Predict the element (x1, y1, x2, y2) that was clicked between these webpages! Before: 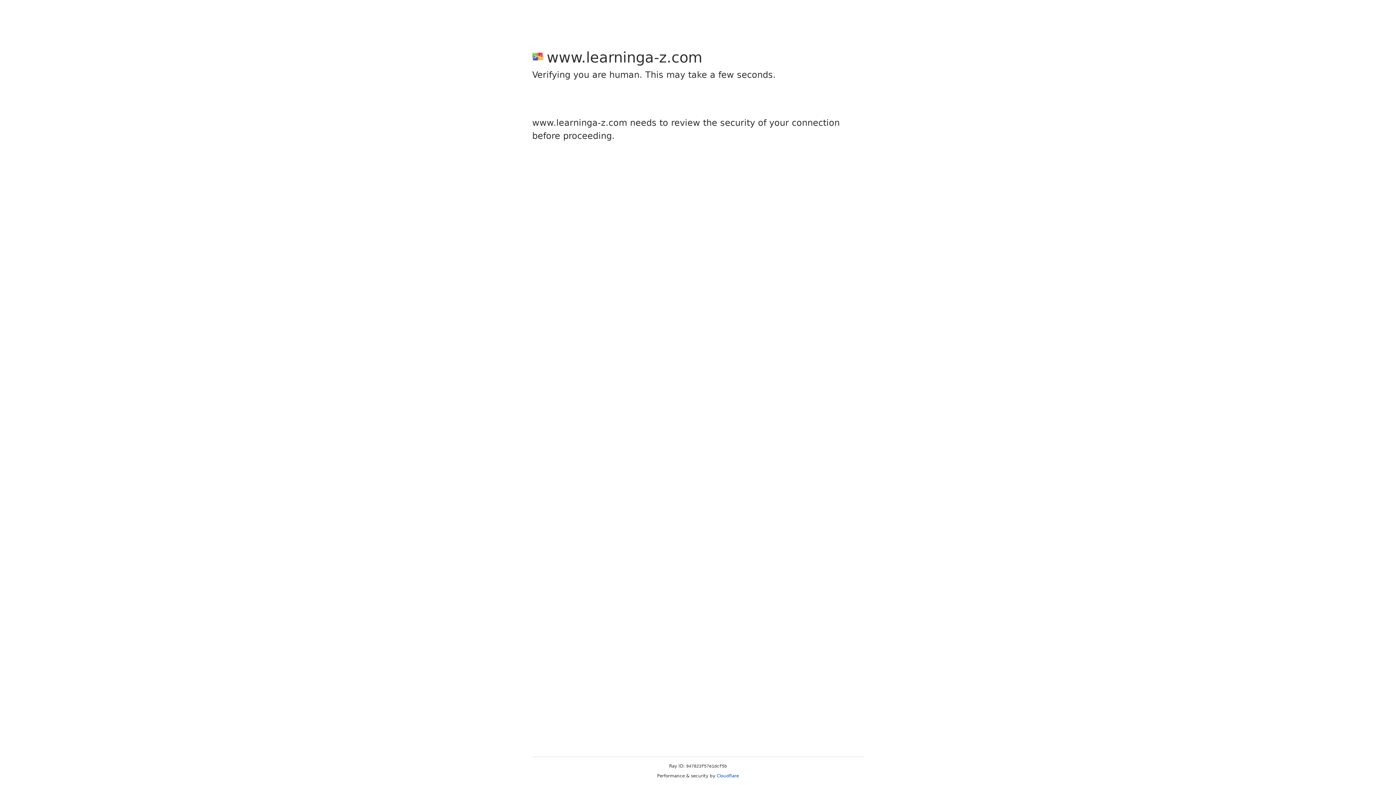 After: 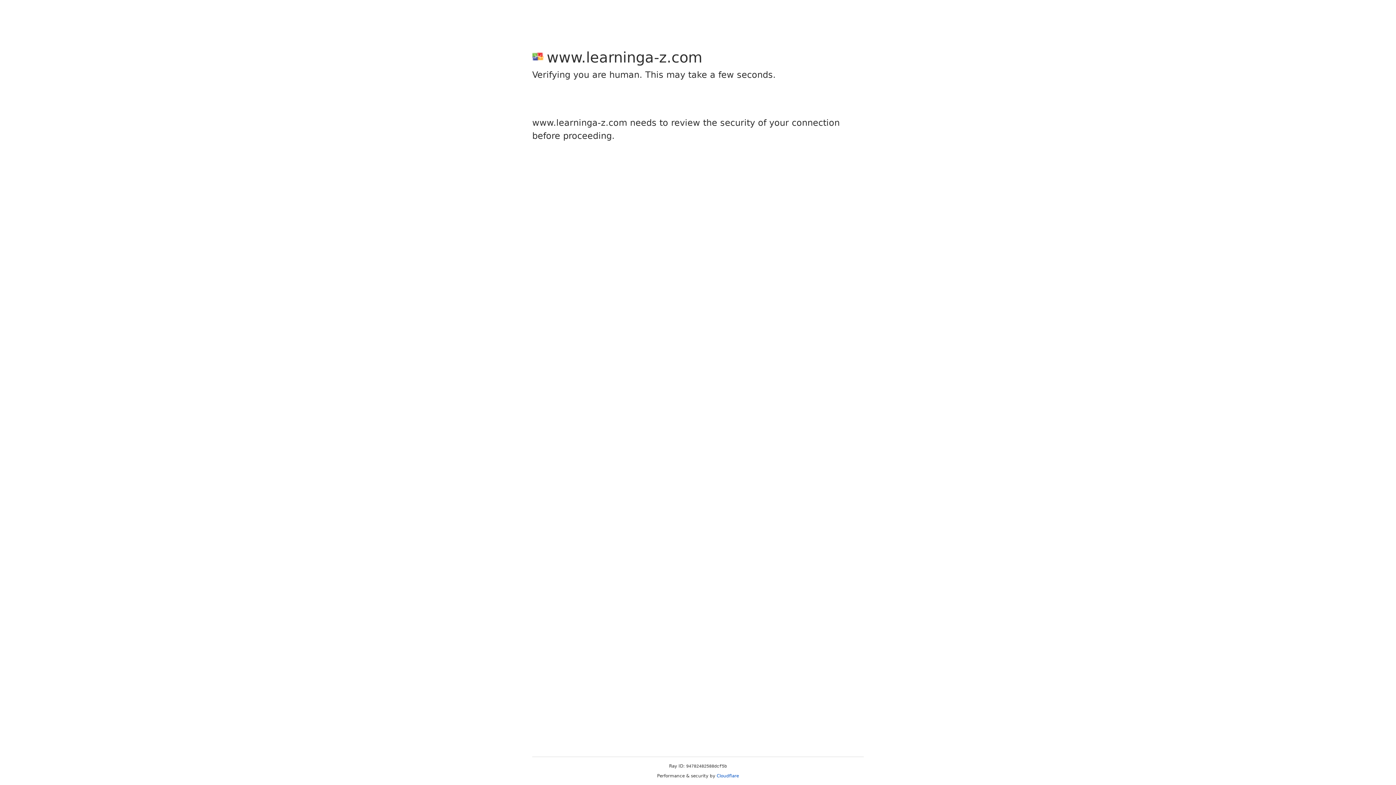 Action: label: Cloudflare bbox: (716, 773, 739, 778)